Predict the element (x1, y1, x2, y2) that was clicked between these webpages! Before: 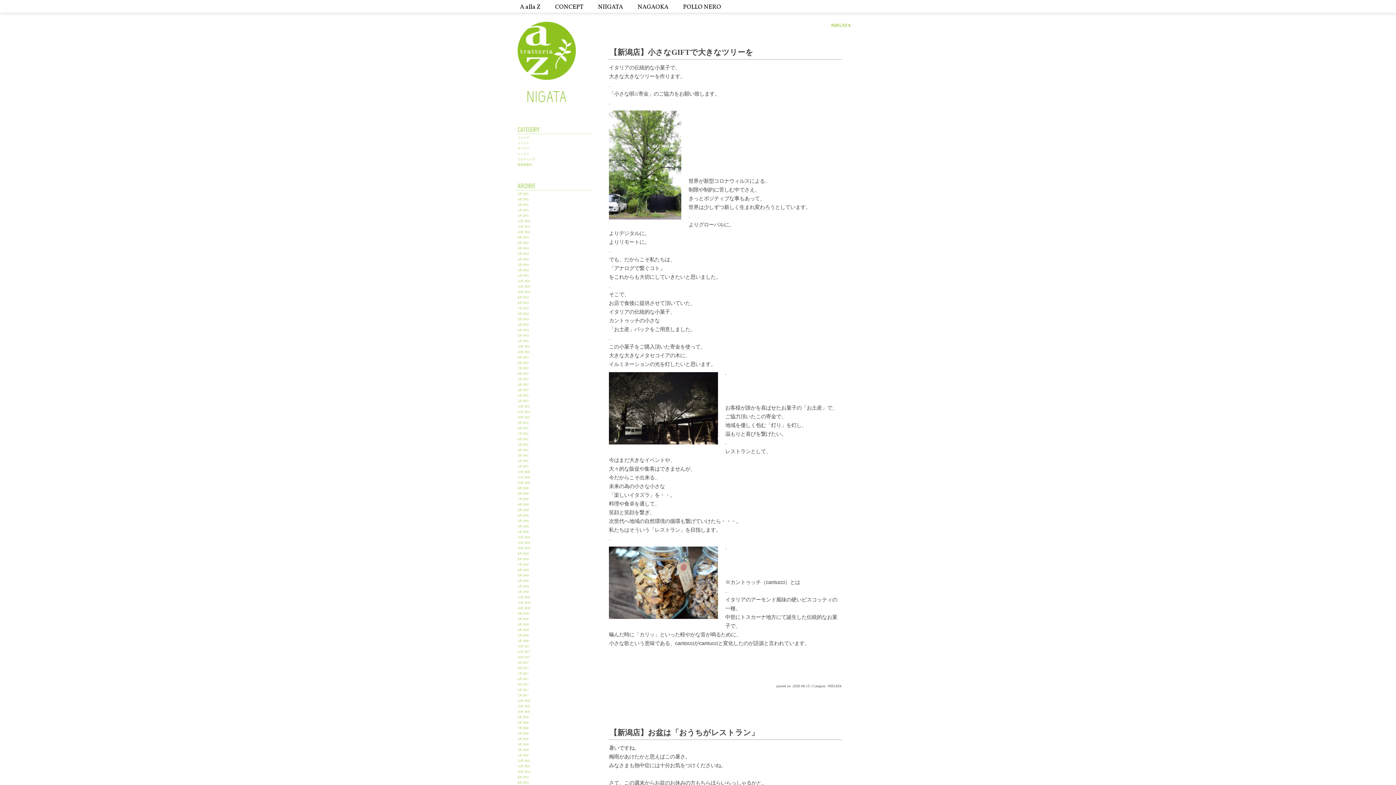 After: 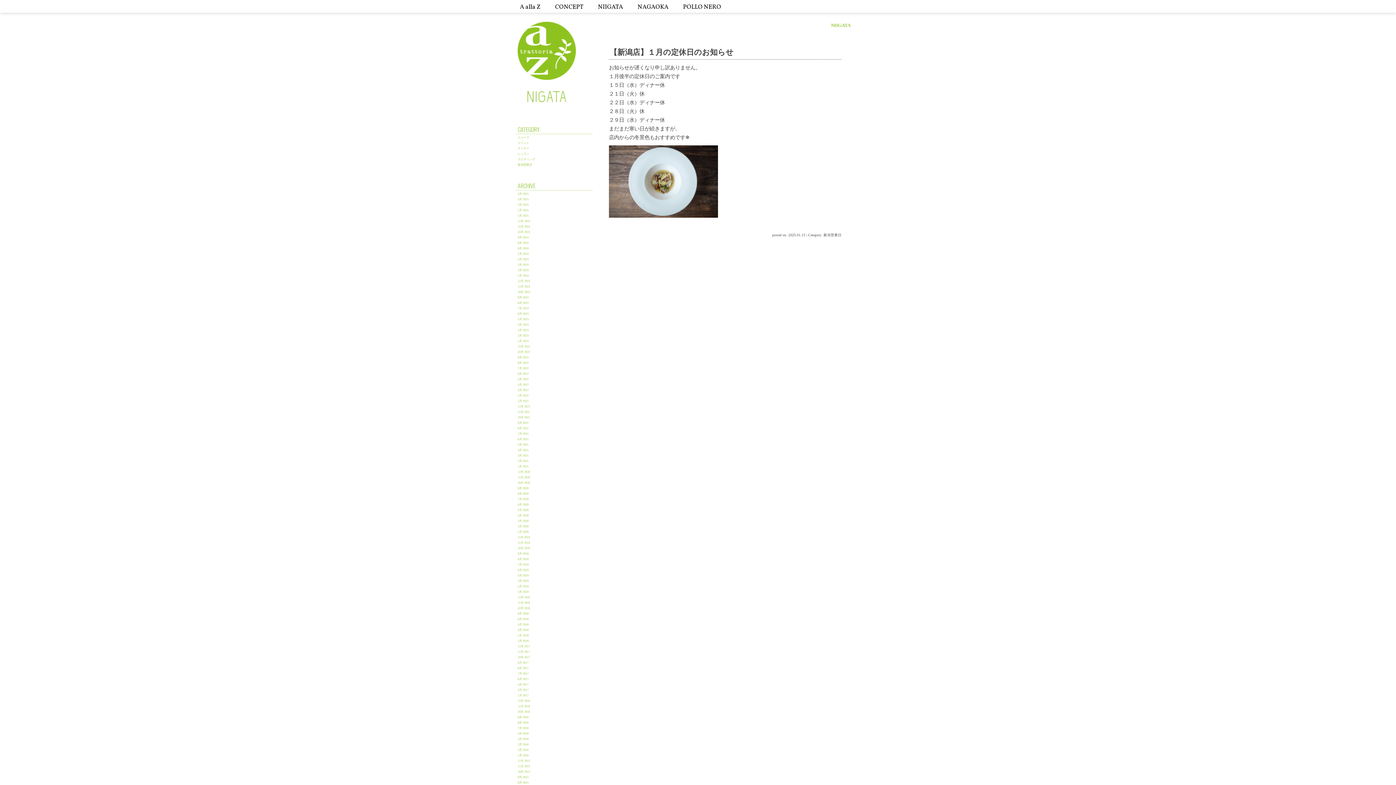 Action: label: 1月 2025 bbox: (516, 213, 530, 218)